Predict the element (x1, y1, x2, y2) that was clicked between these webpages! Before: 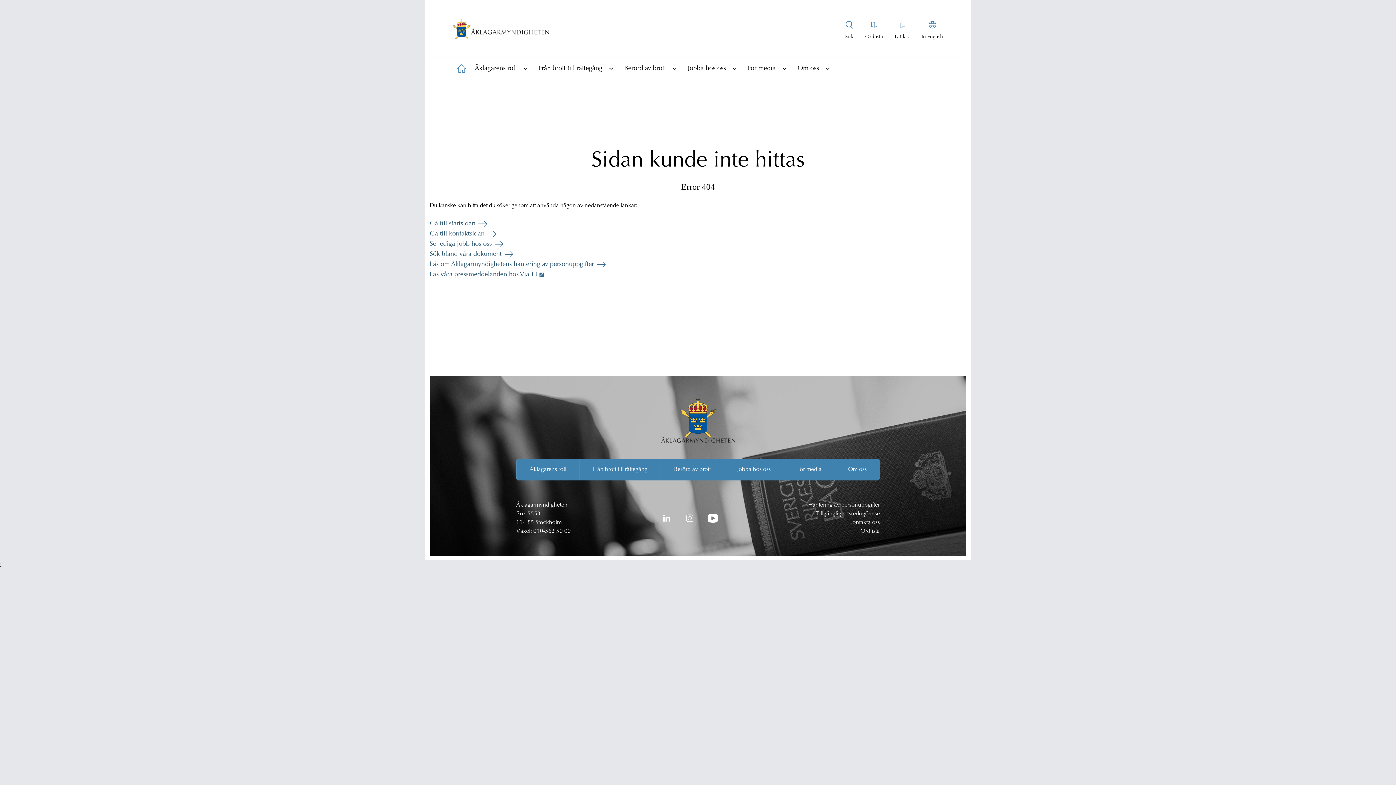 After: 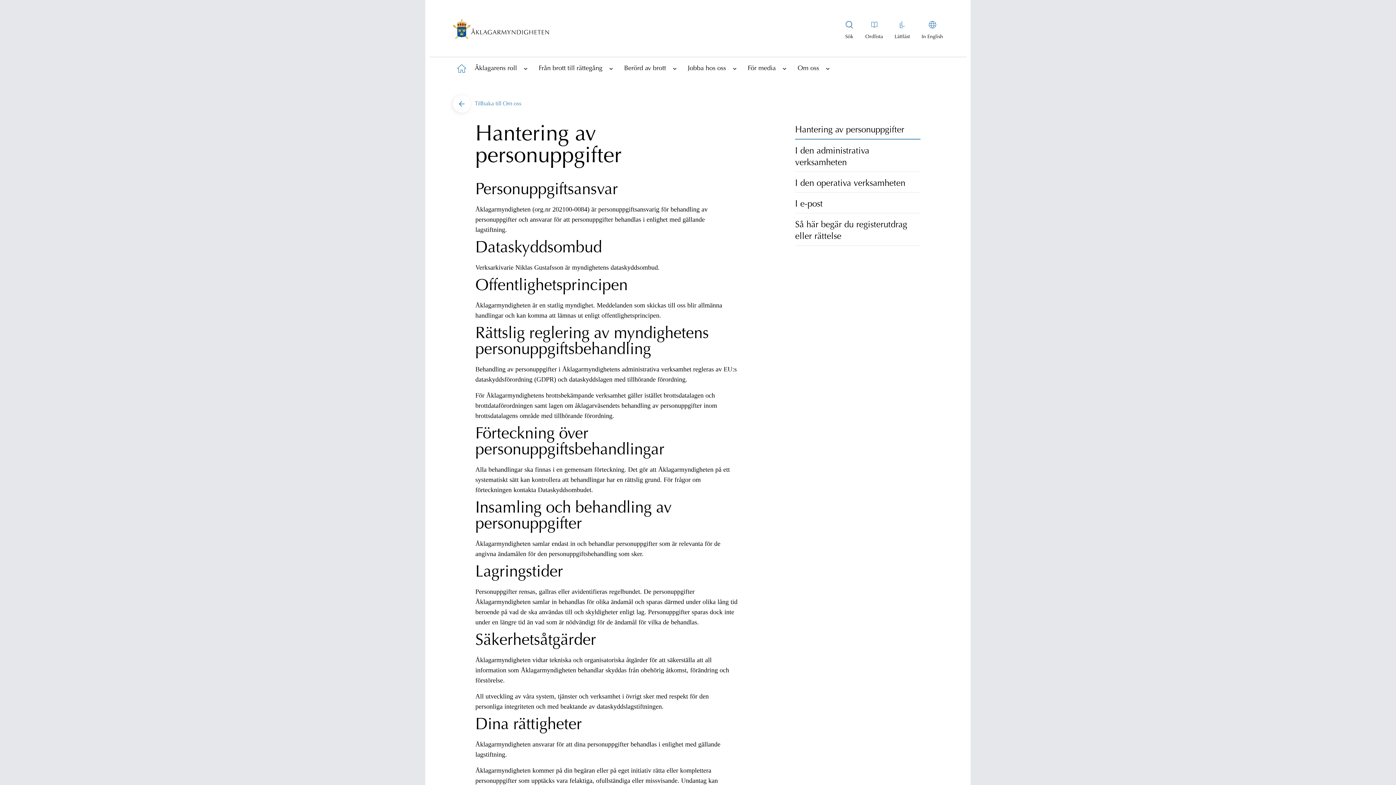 Action: label: Läs om Åklagarmyndighetens hantering av personuppgifter bbox: (429, 261, 605, 267)